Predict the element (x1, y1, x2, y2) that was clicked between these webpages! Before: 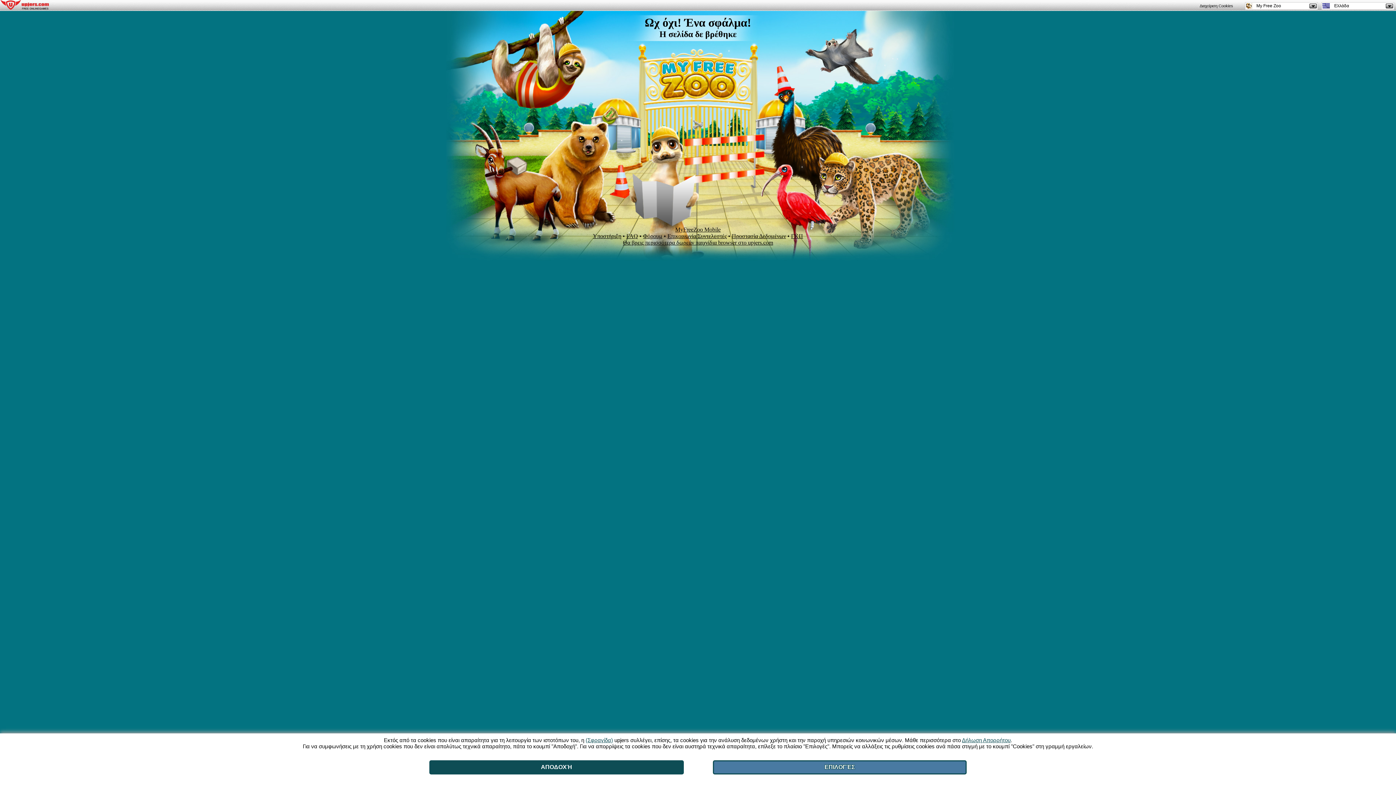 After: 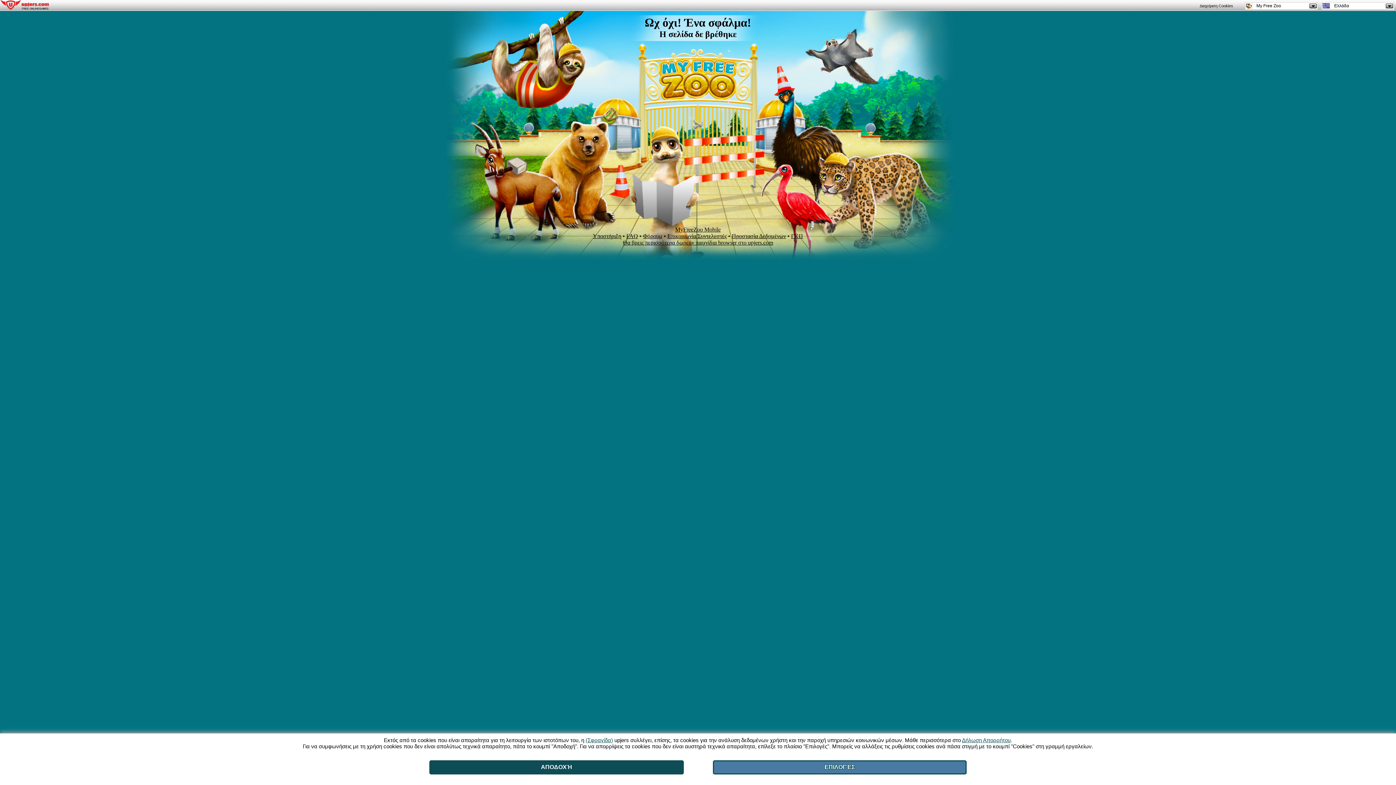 Action: label: (Σφραγίδα) bbox: (585, 737, 613, 743)